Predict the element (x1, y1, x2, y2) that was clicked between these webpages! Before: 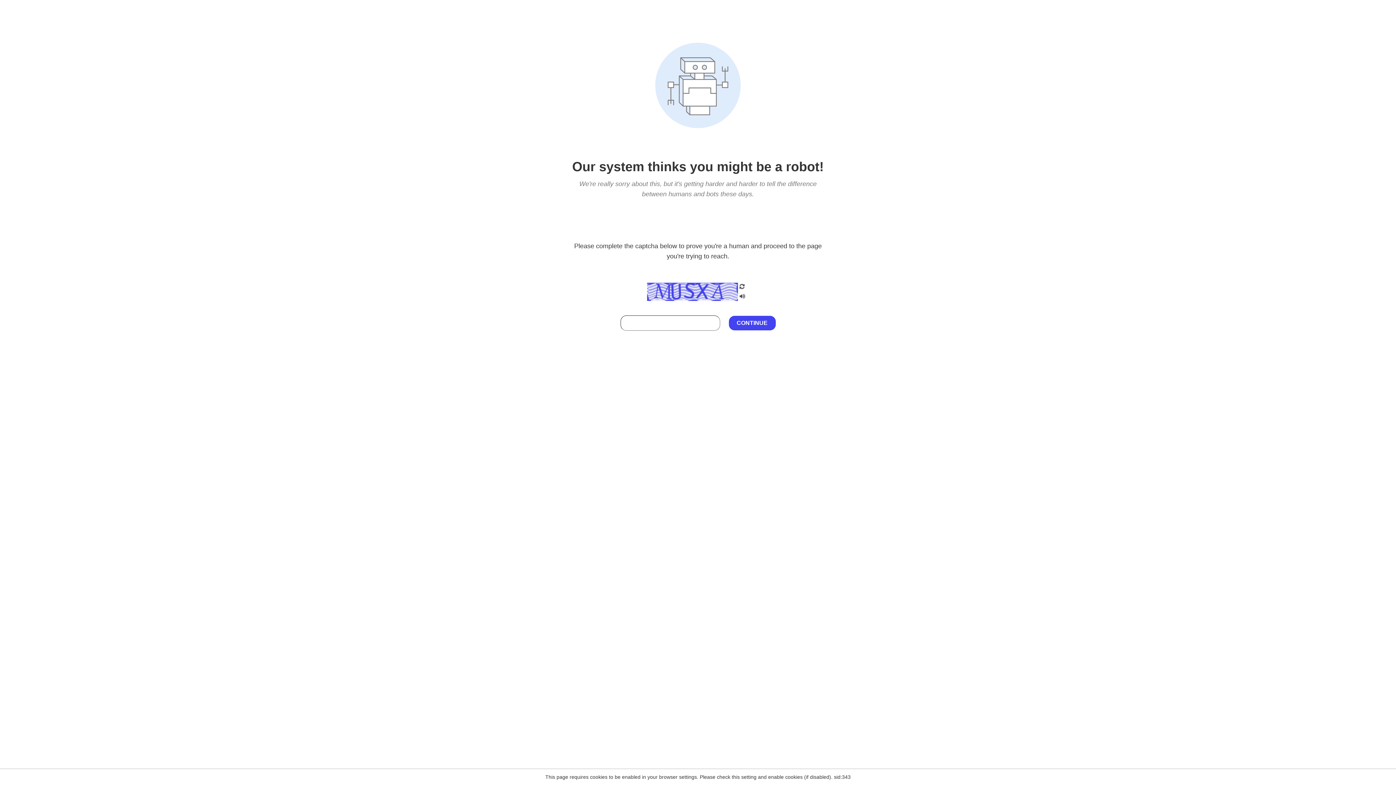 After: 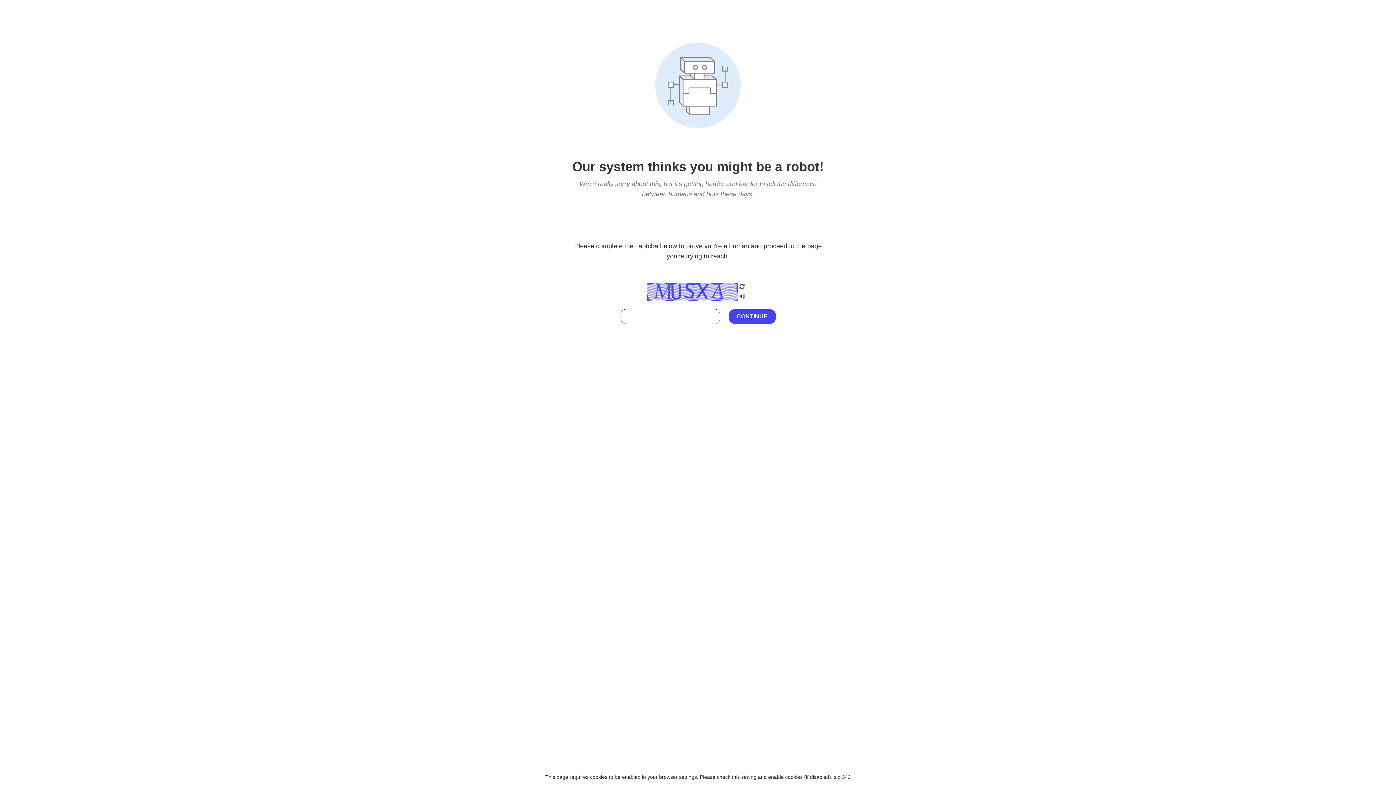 Action: bbox: (738, 295, 746, 301)